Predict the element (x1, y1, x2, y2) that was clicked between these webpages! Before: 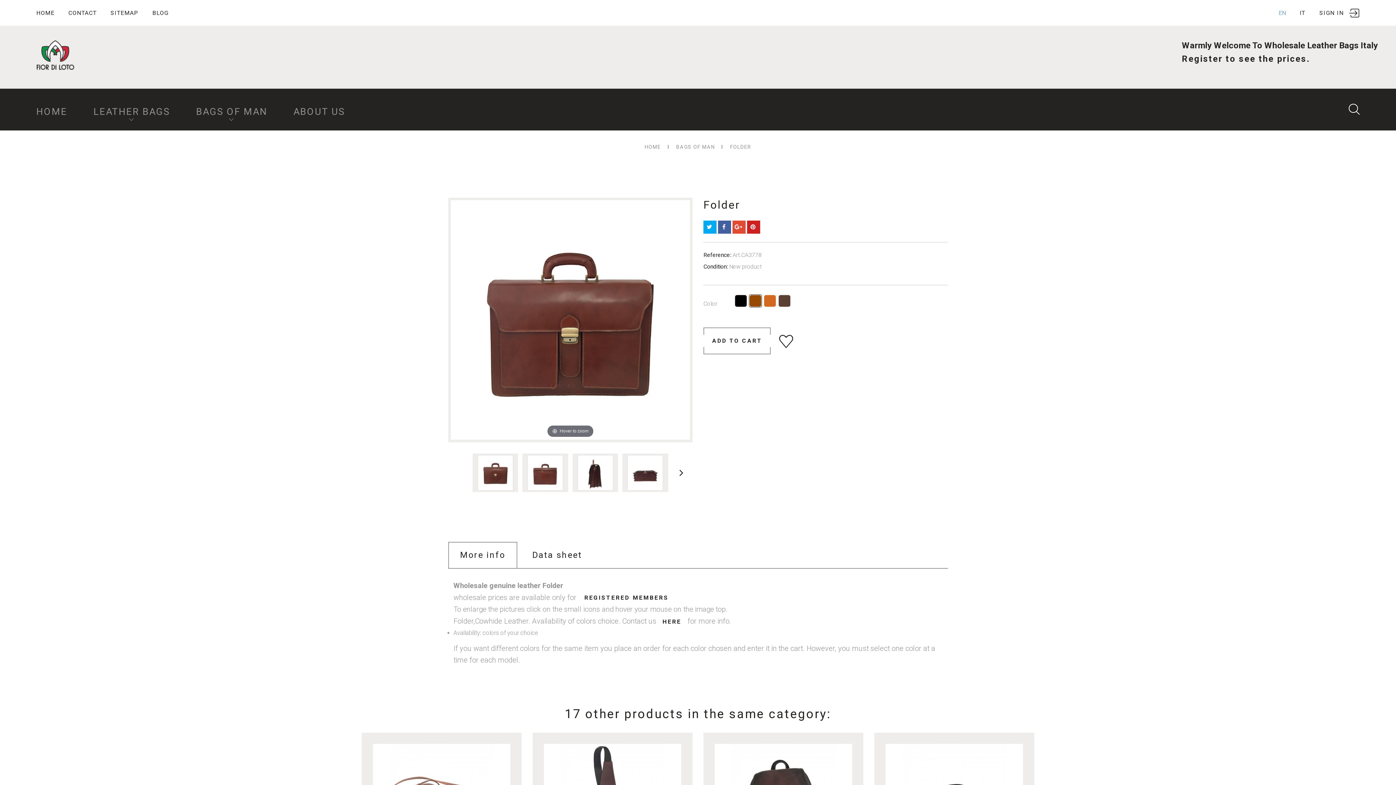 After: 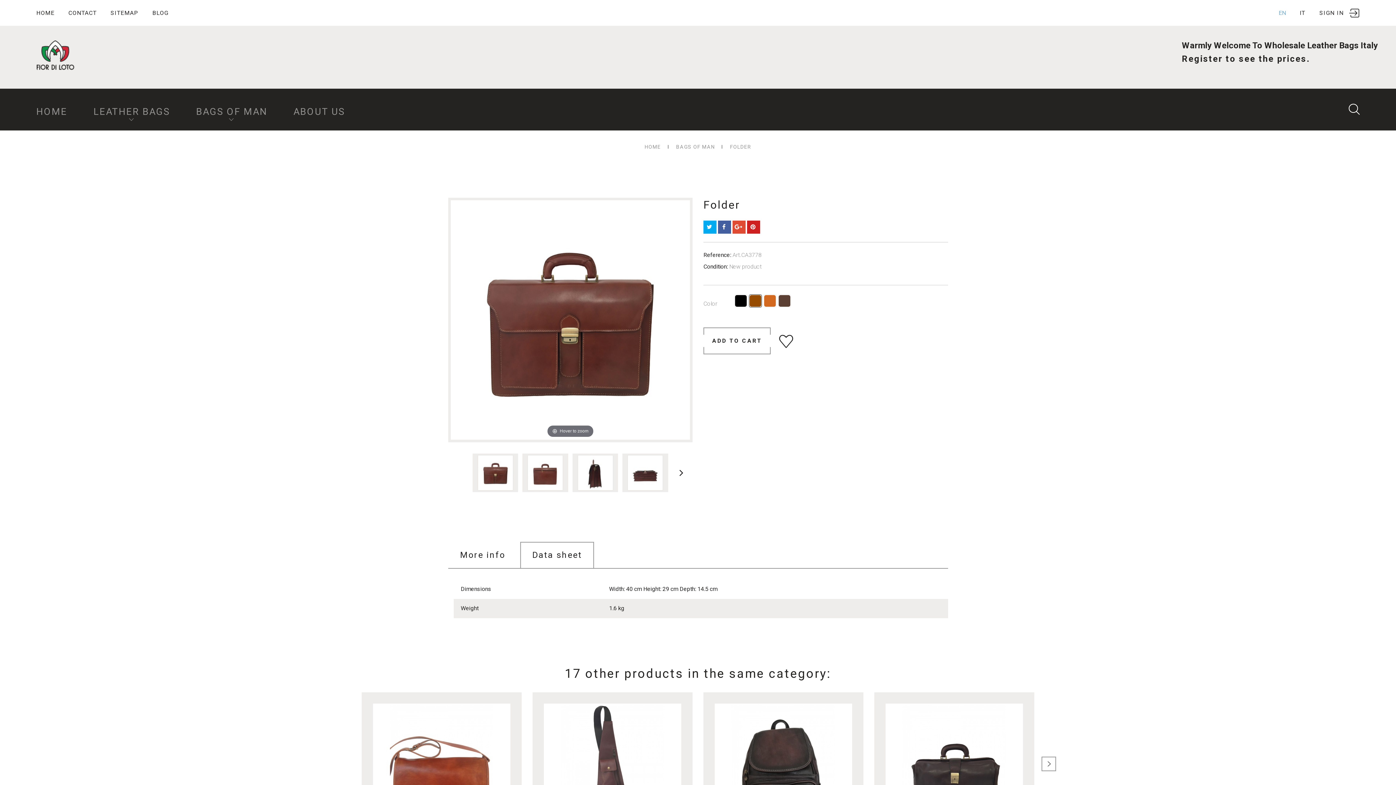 Action: label: Data sheet bbox: (520, 542, 594, 568)